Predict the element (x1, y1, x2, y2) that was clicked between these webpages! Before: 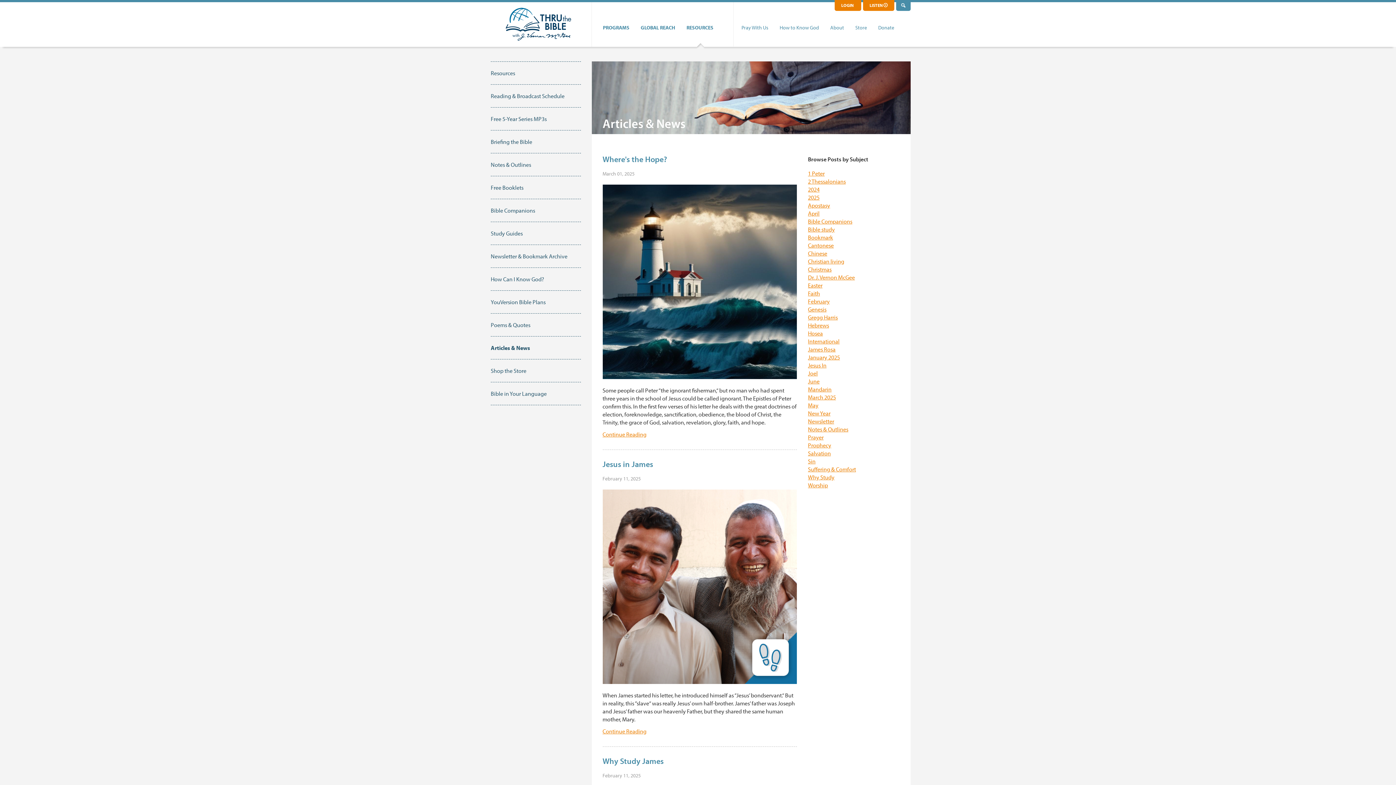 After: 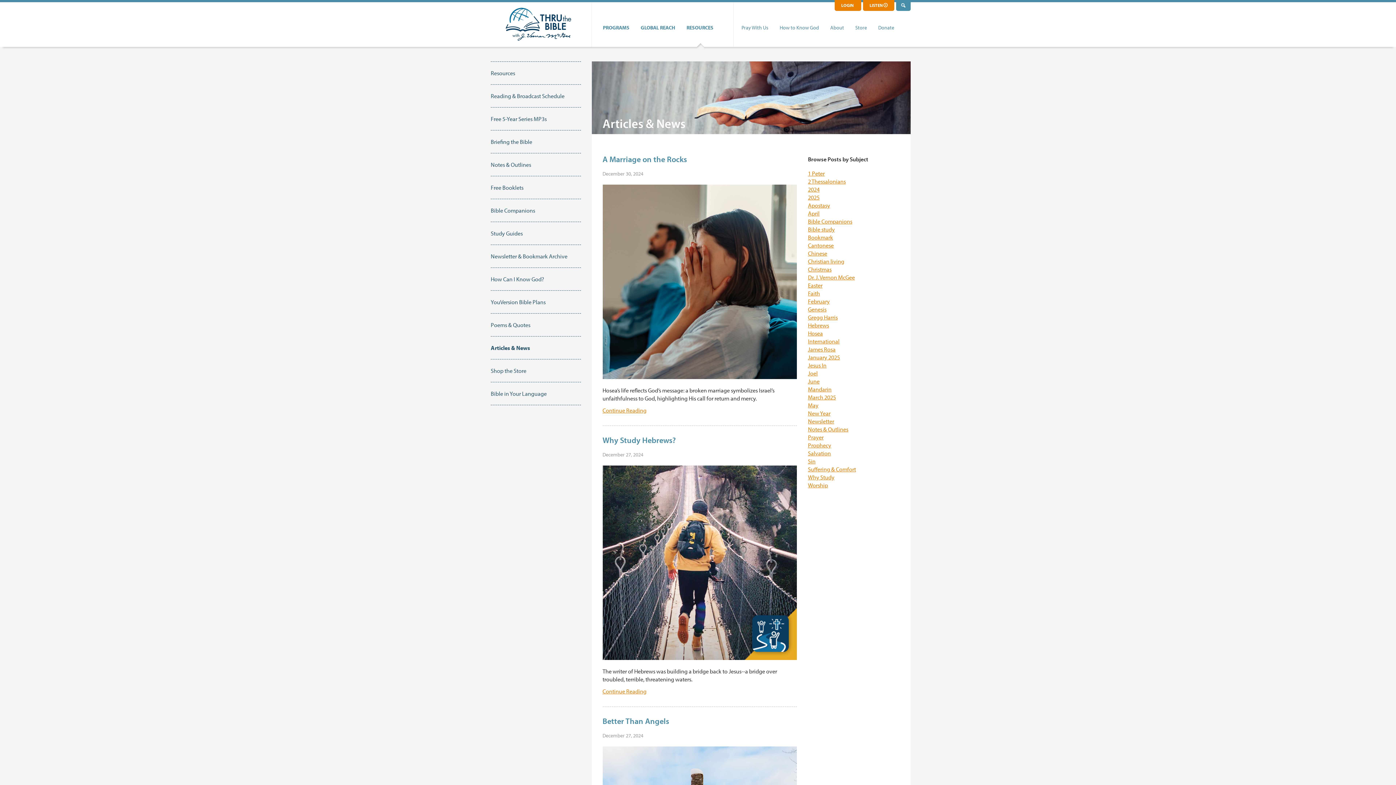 Action: label: Dr. J. Vernon McGee bbox: (808, 273, 855, 281)